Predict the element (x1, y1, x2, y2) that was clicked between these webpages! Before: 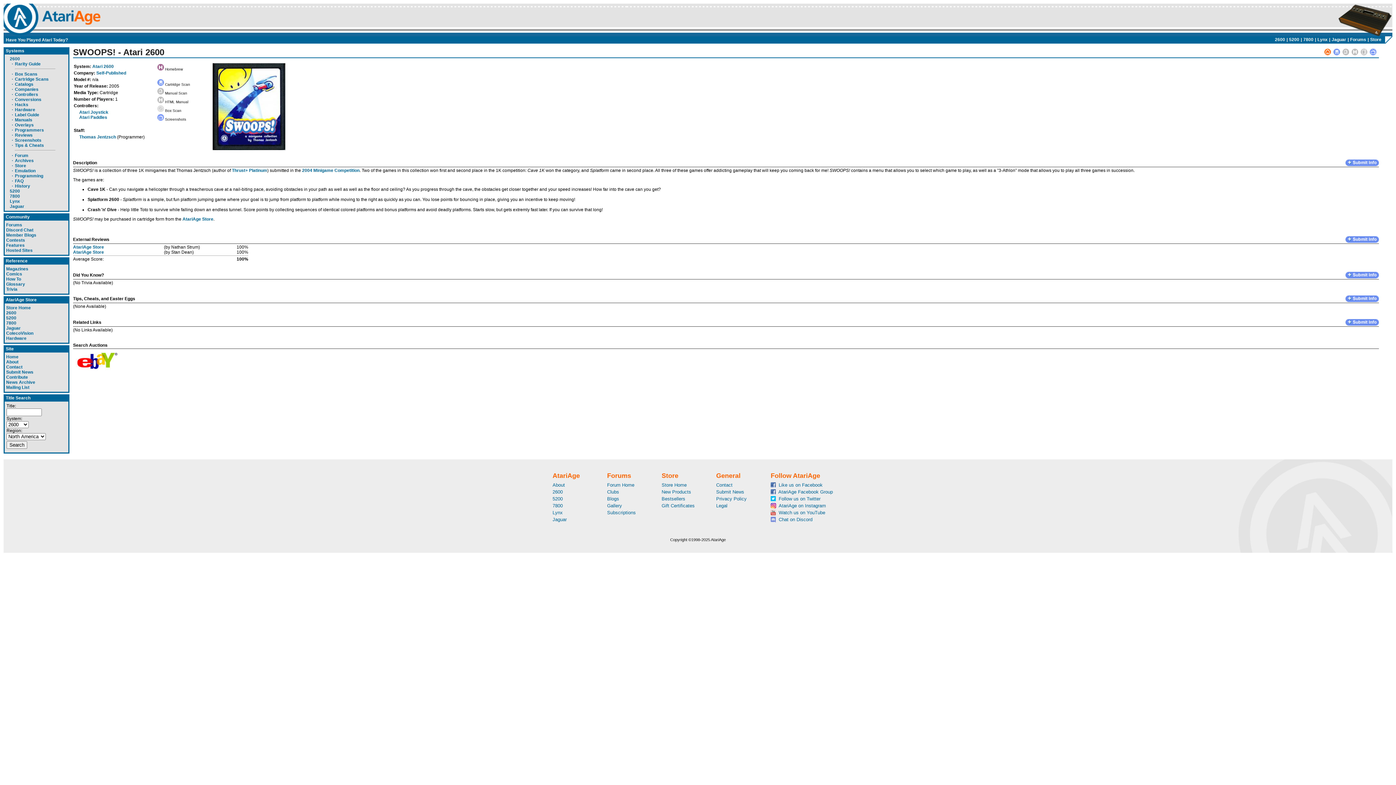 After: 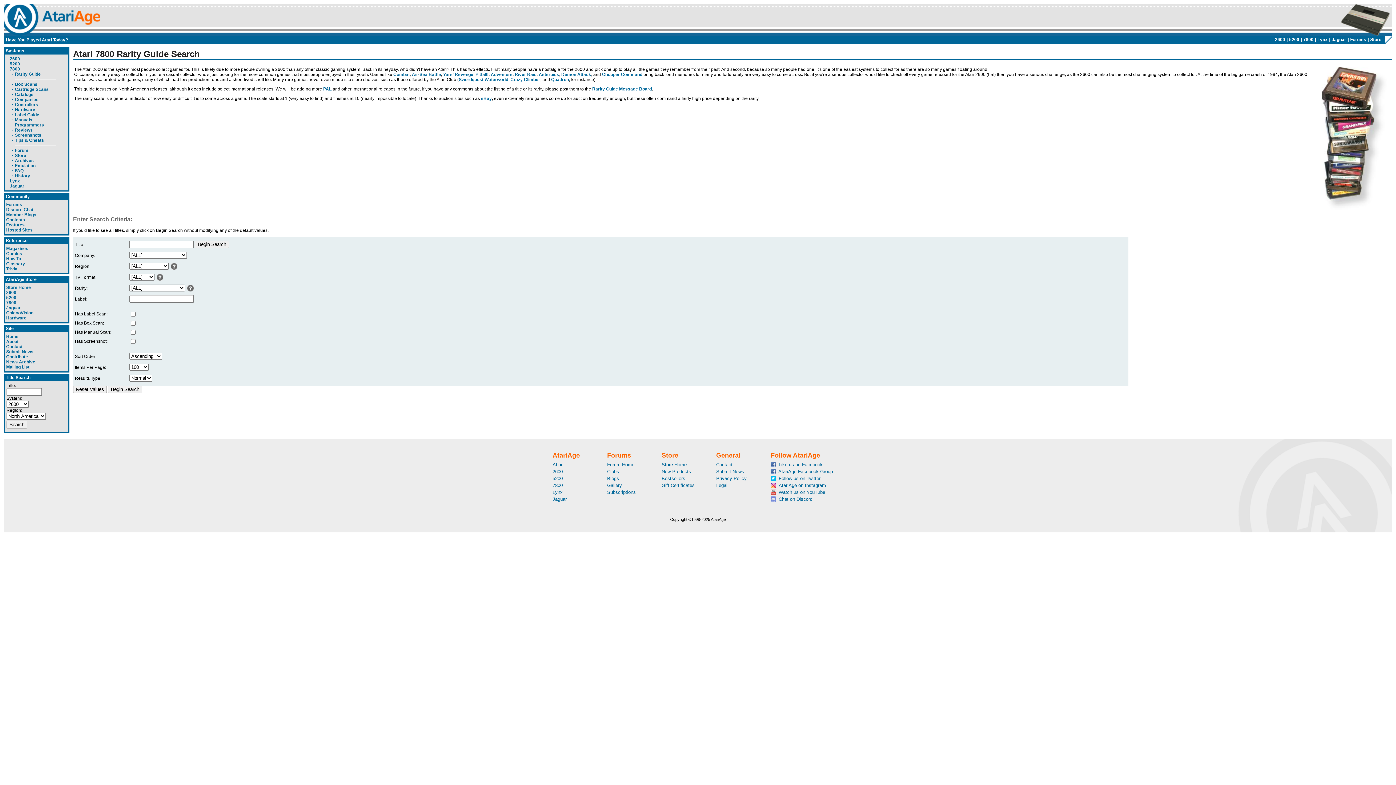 Action: label: 7800 bbox: (1302, 37, 1315, 42)